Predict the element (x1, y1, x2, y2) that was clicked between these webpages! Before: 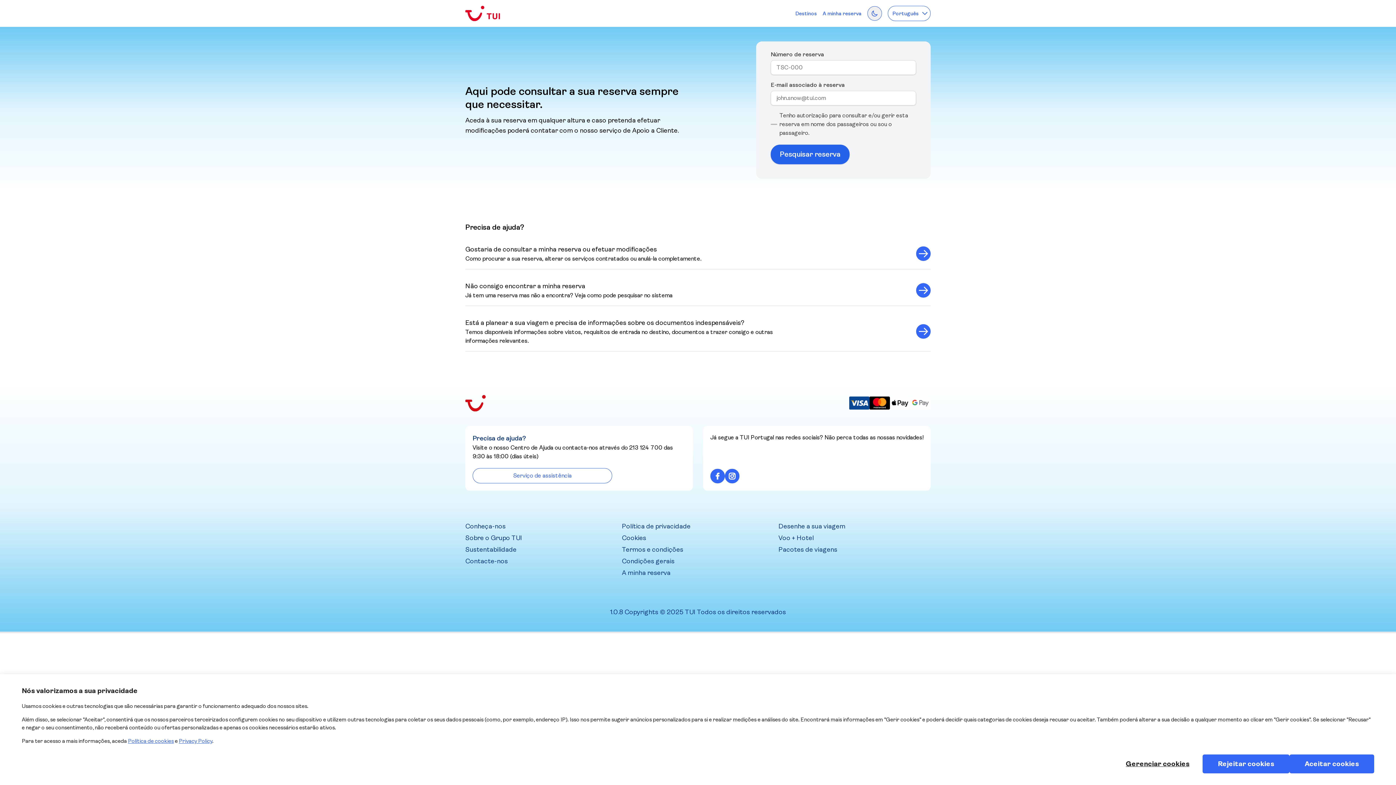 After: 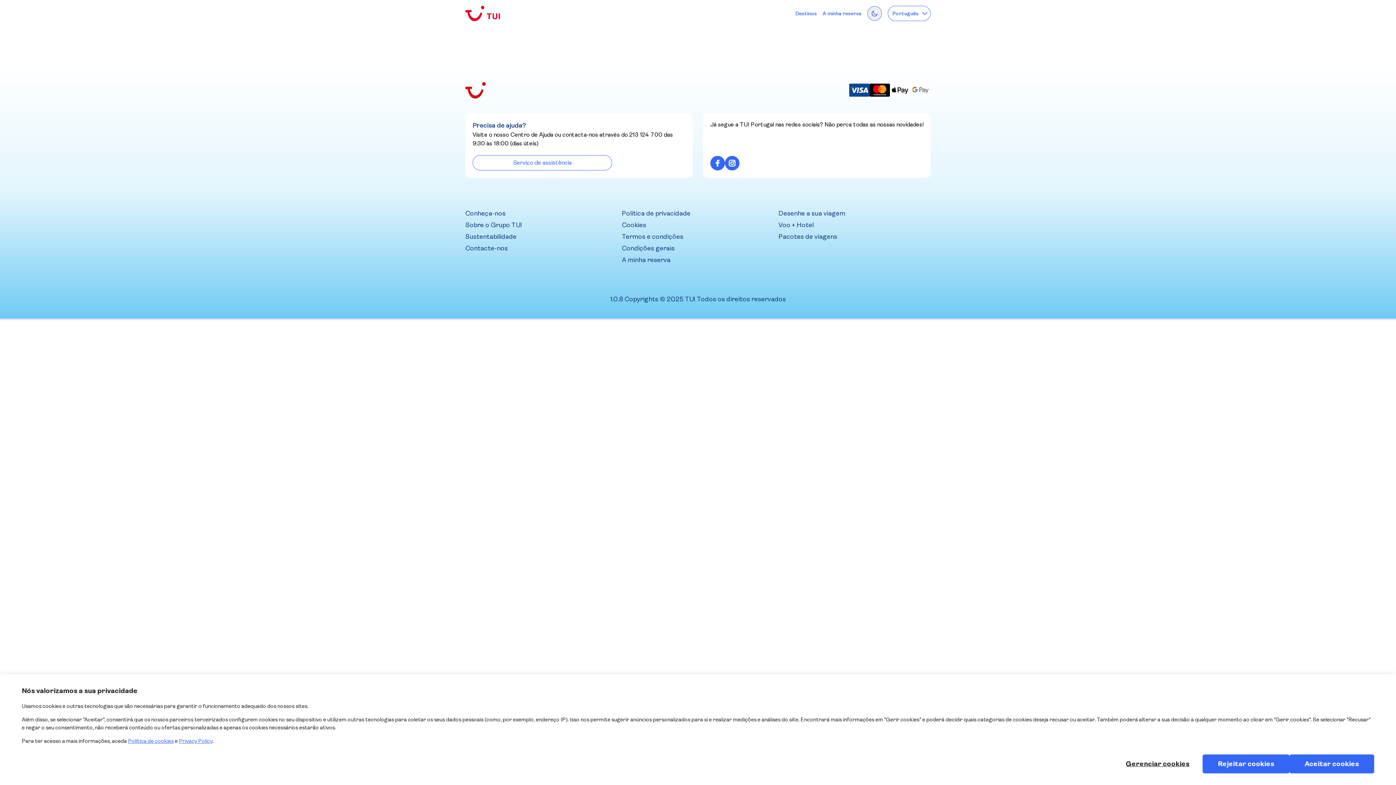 Action: bbox: (465, 522, 505, 530) label: Read more about Conheça-nos